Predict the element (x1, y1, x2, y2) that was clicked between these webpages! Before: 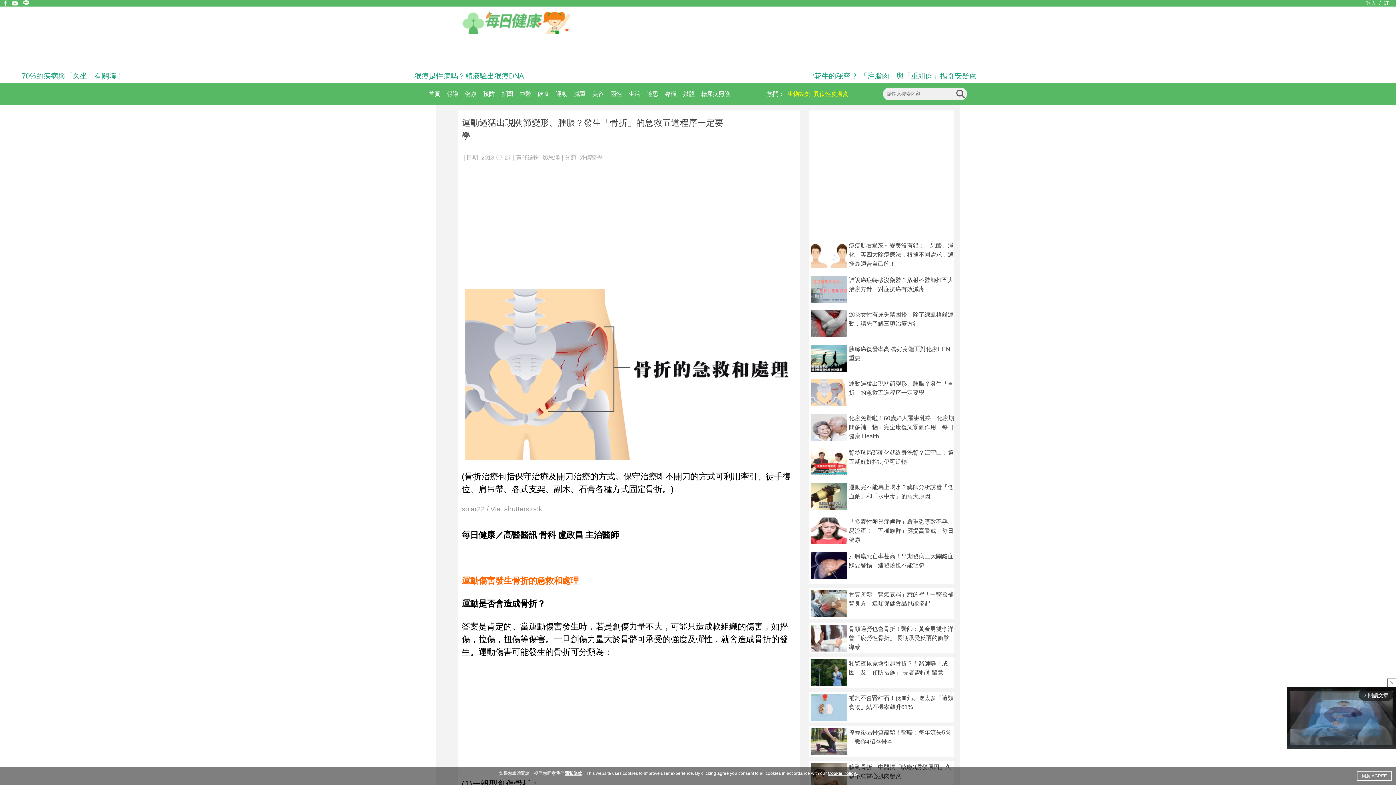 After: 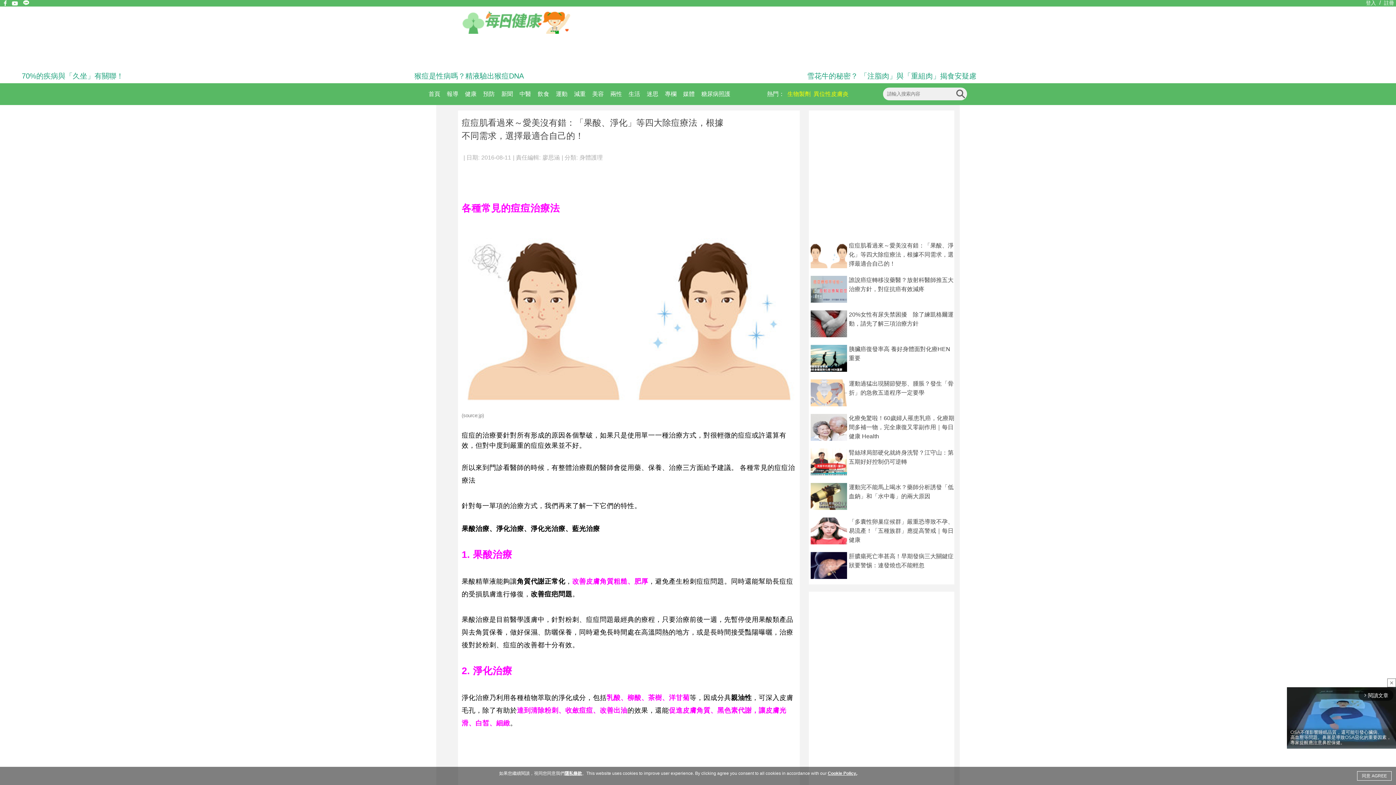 Action: label: 痘痘肌看過來～愛美沒有錯：「果酸、淨化」等四大除痘療法，根據不同需求，選擇最適合自己的！ bbox: (809, 239, 954, 270)